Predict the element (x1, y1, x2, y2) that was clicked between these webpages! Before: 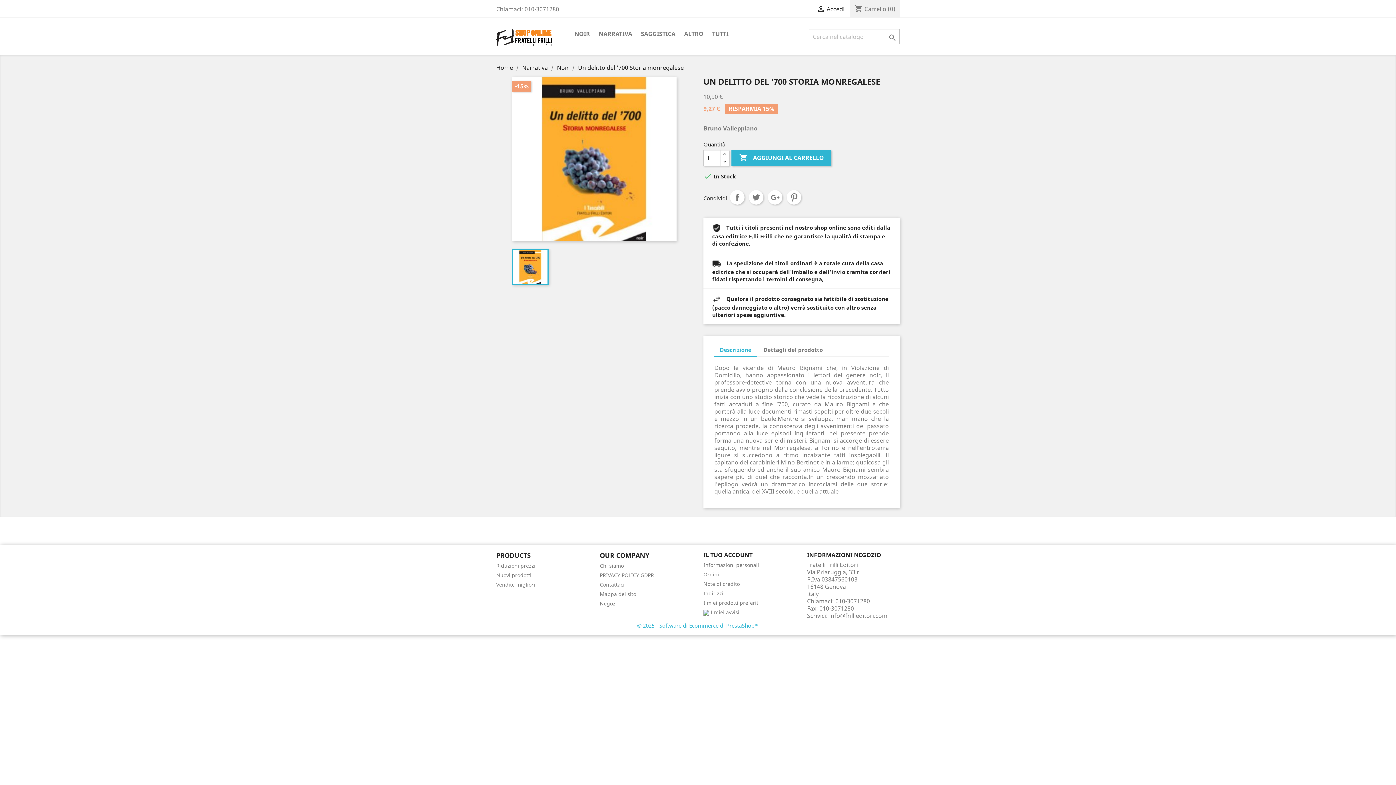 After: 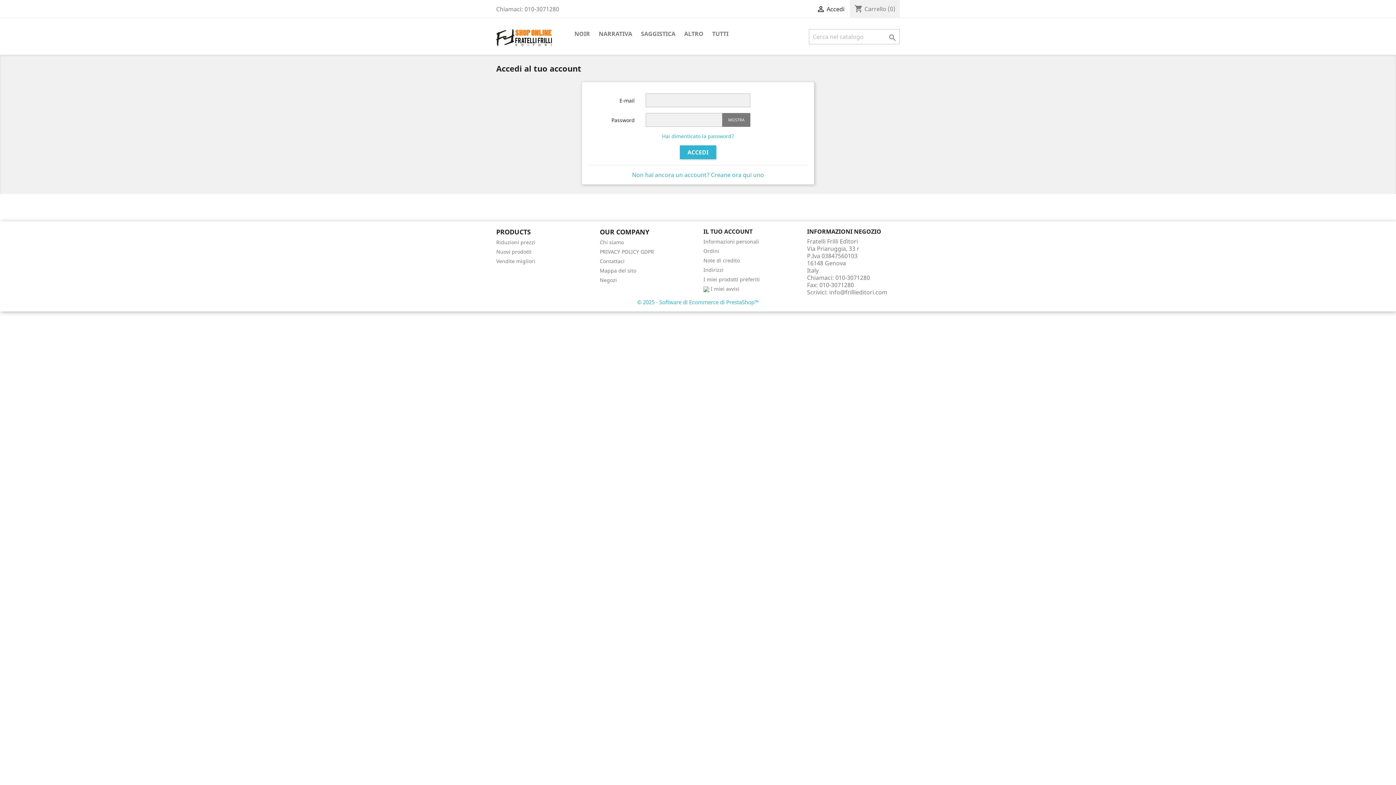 Action: label:  Accedi bbox: (816, 5, 844, 13)